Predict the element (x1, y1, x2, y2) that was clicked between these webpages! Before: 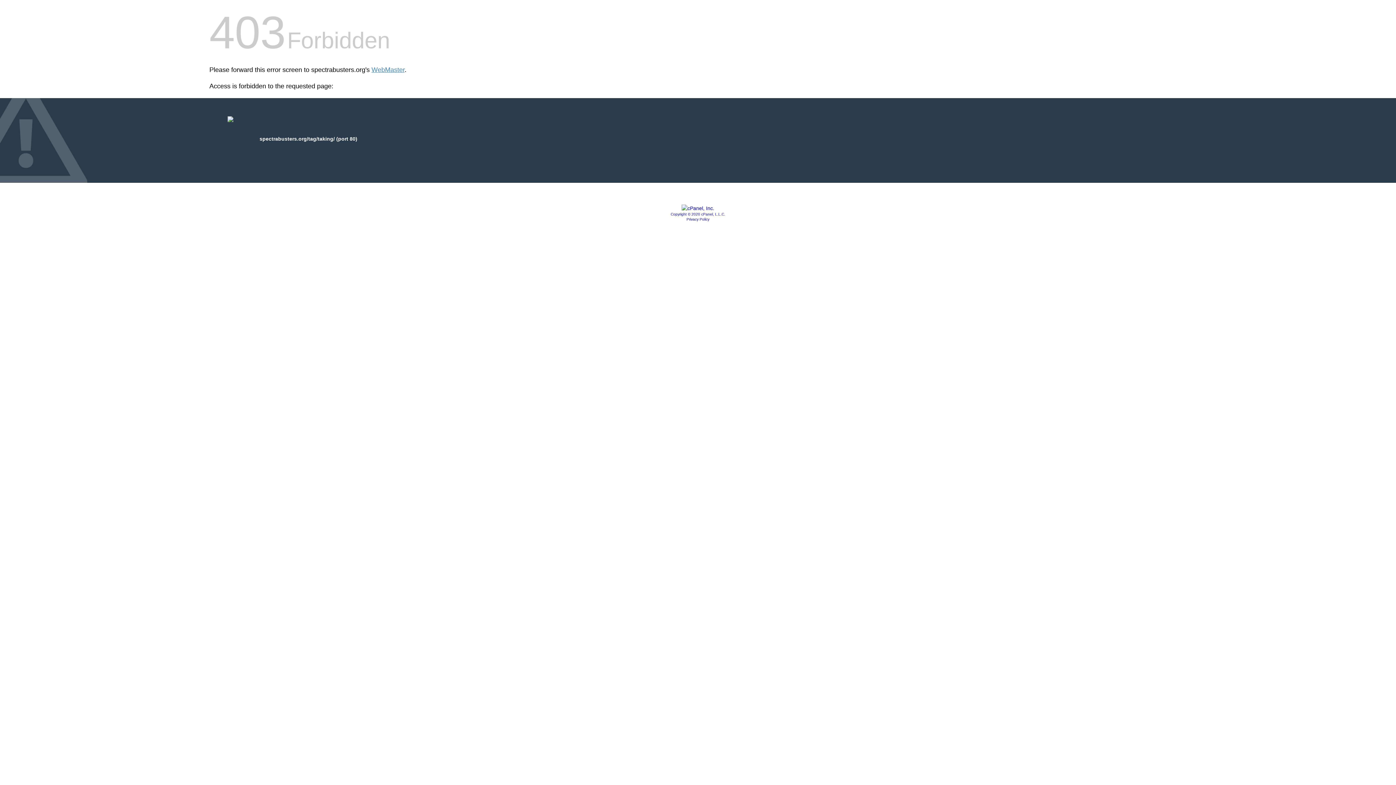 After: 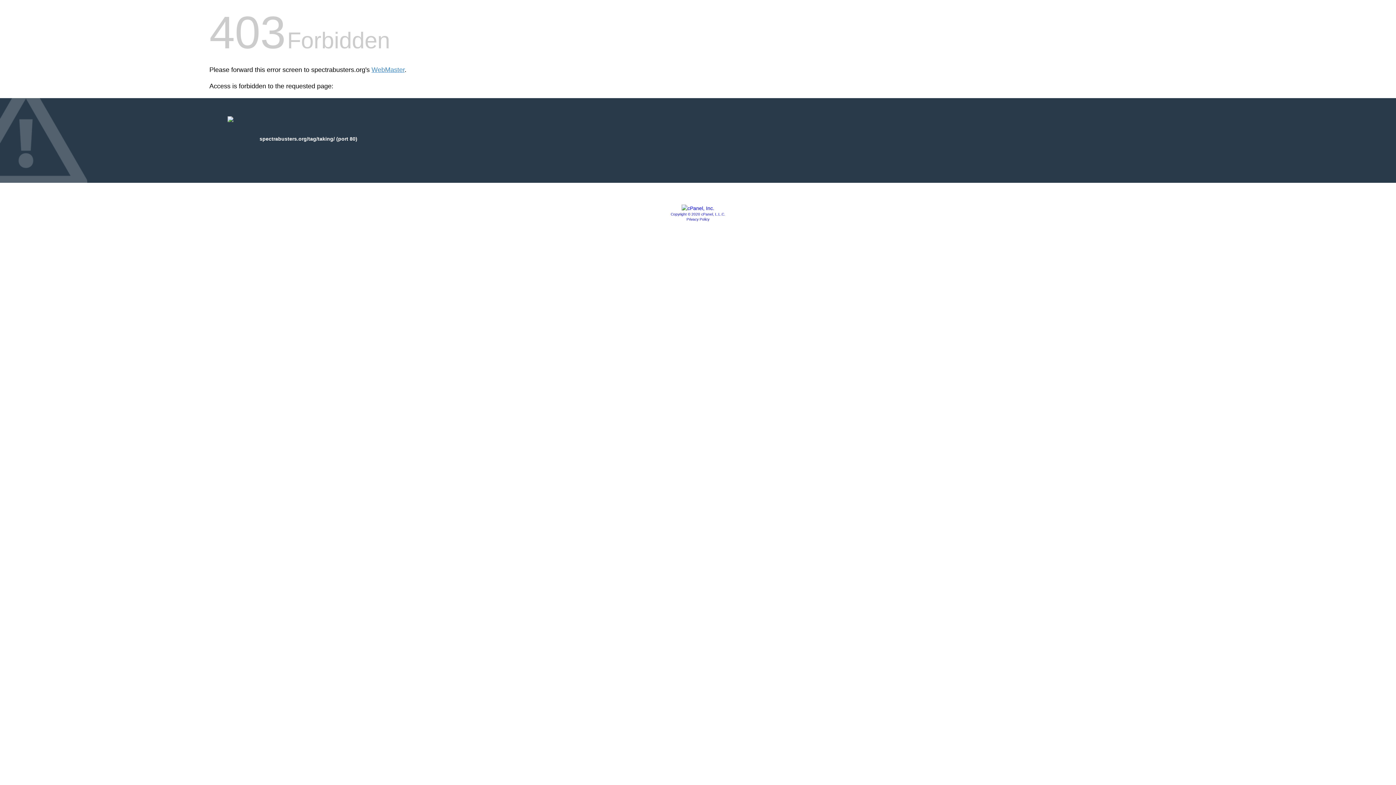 Action: label: Copyright © 2020 cPanel, L.L.C. bbox: (670, 212, 725, 216)